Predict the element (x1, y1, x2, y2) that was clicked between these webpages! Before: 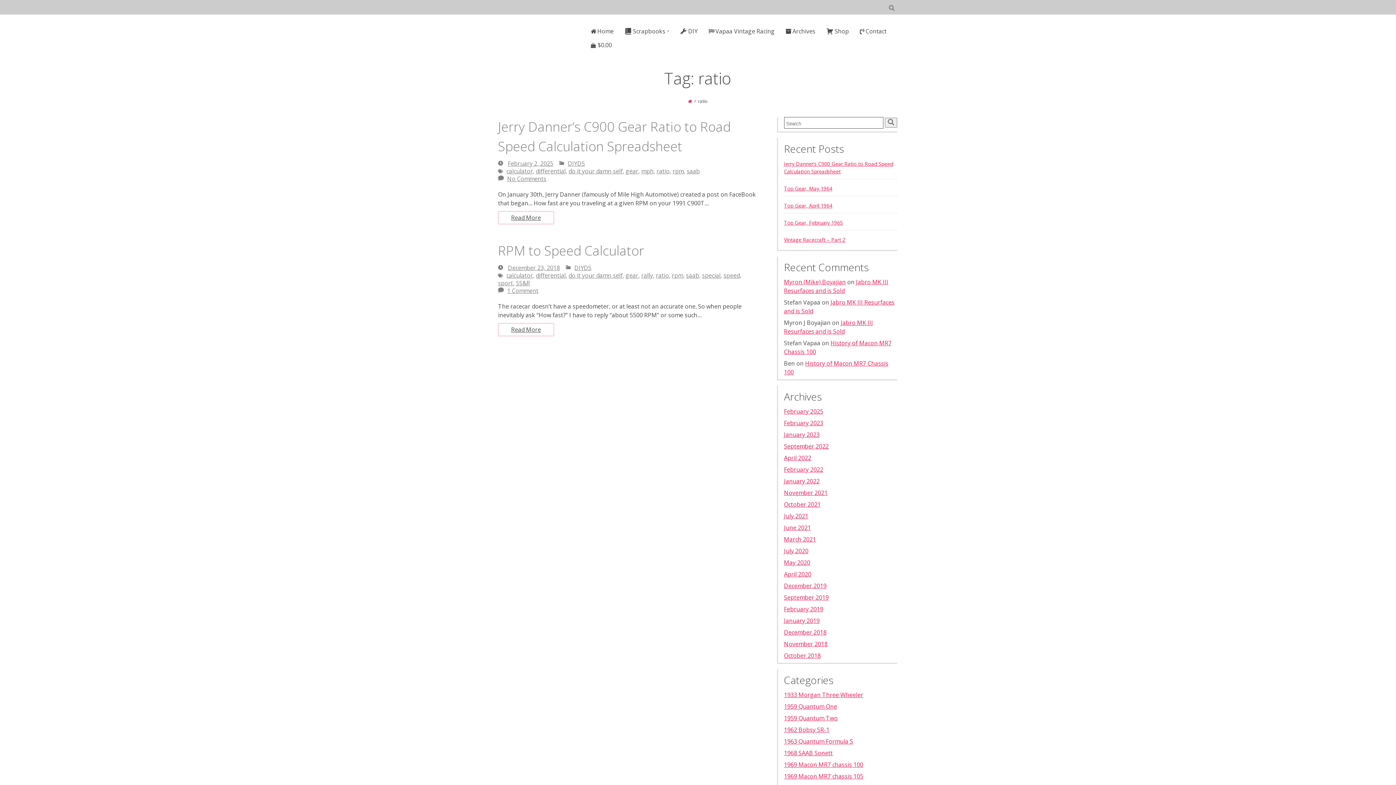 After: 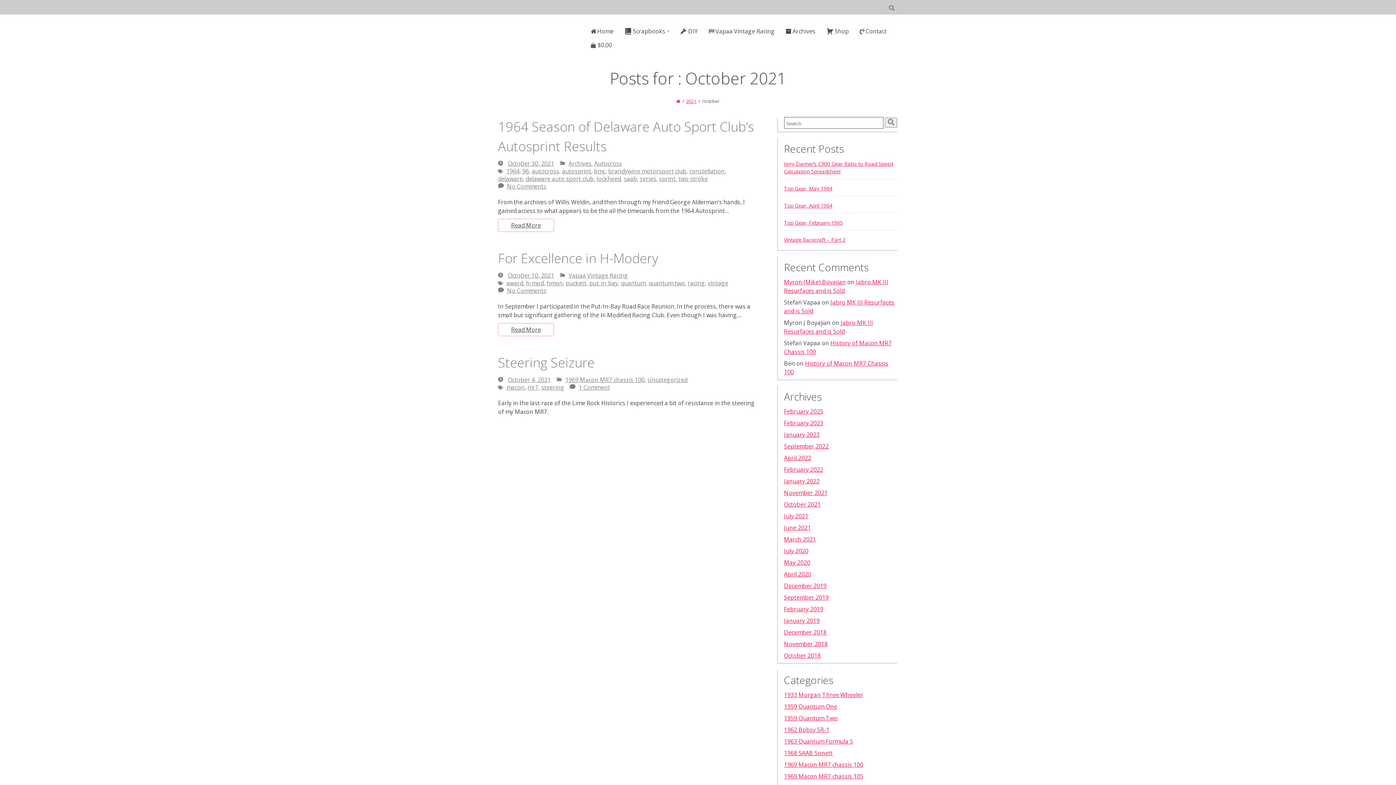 Action: bbox: (784, 500, 820, 508) label: October 2021